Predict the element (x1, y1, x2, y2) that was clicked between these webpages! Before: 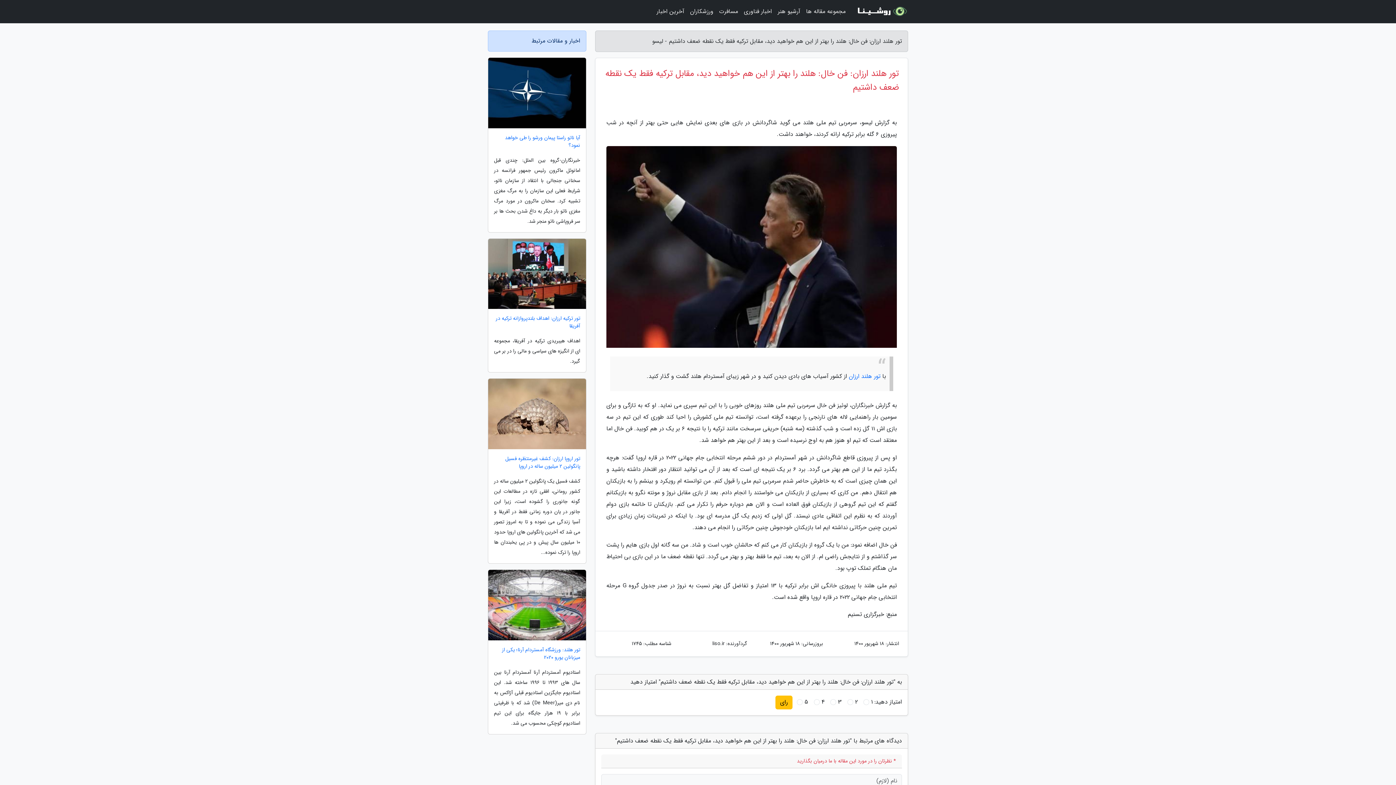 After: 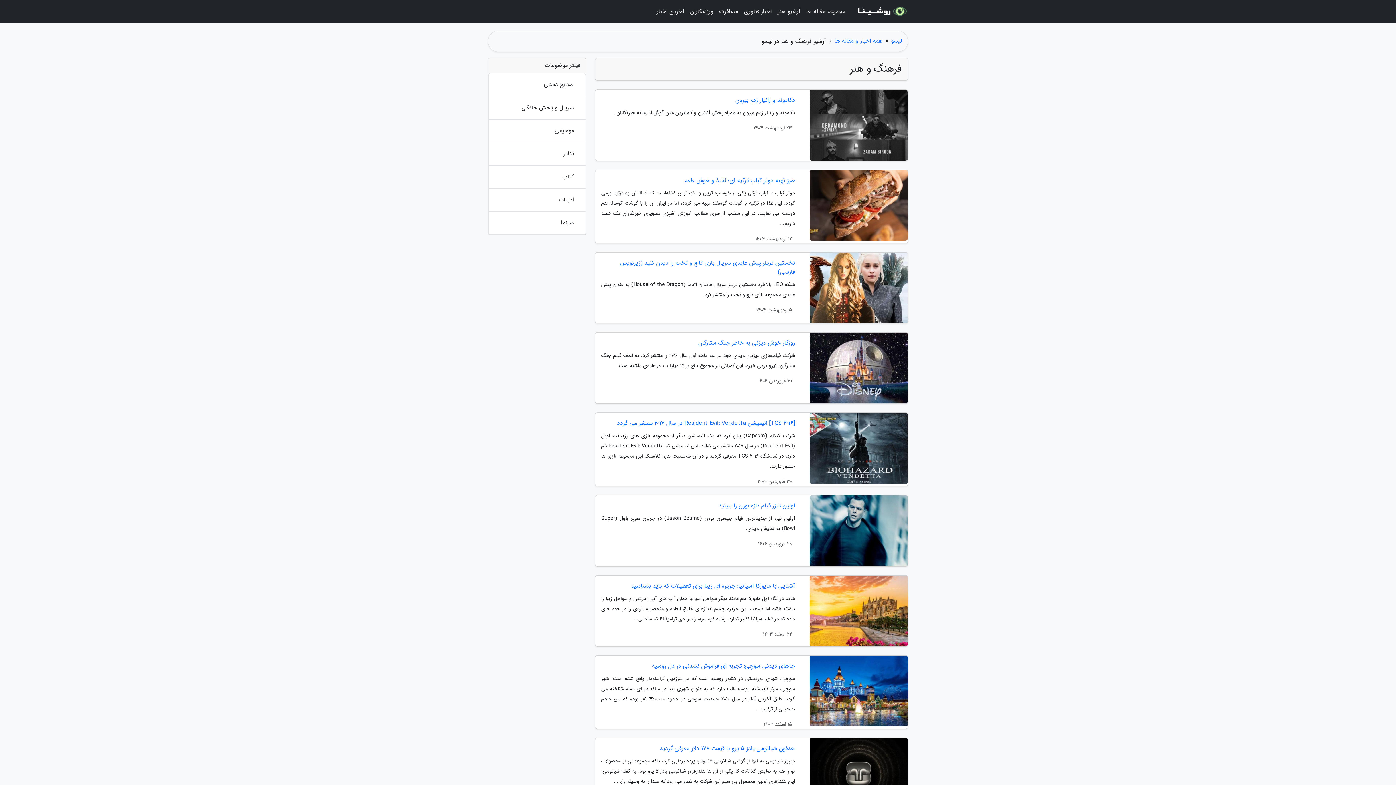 Action: label: آرشیو هنر bbox: (774, 3, 803, 20)